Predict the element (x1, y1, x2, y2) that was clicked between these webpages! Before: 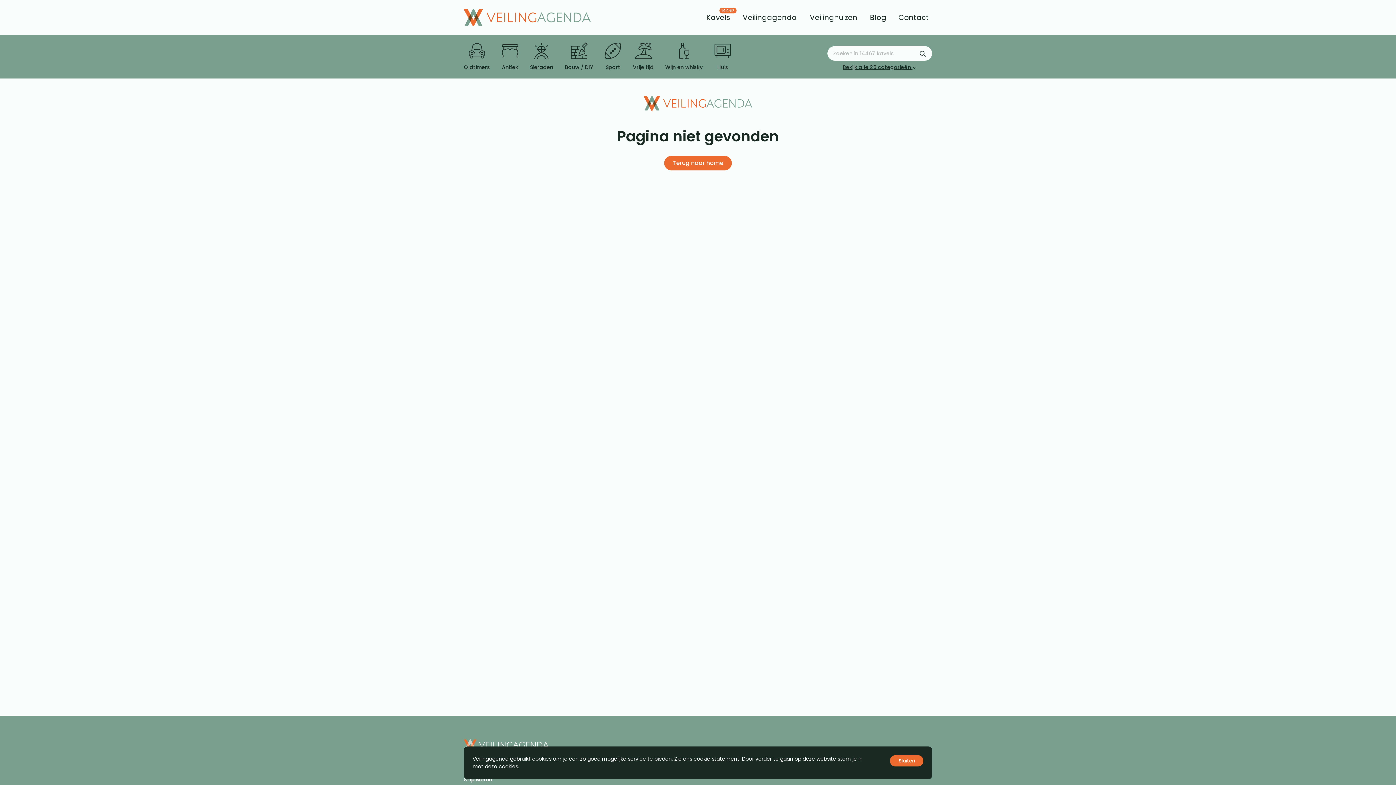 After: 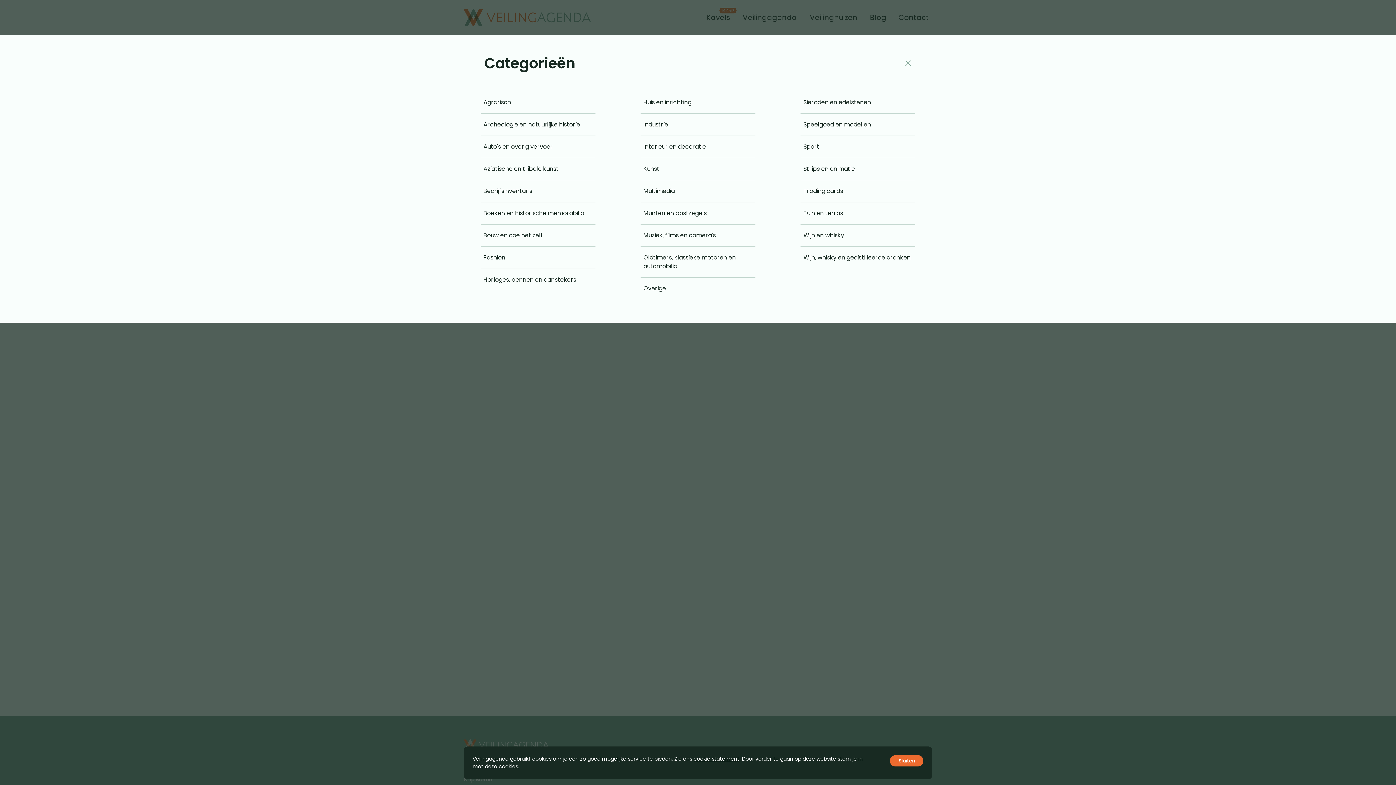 Action: bbox: (842, 63, 917, 71) label: Bekijk alle 26 categorieën 